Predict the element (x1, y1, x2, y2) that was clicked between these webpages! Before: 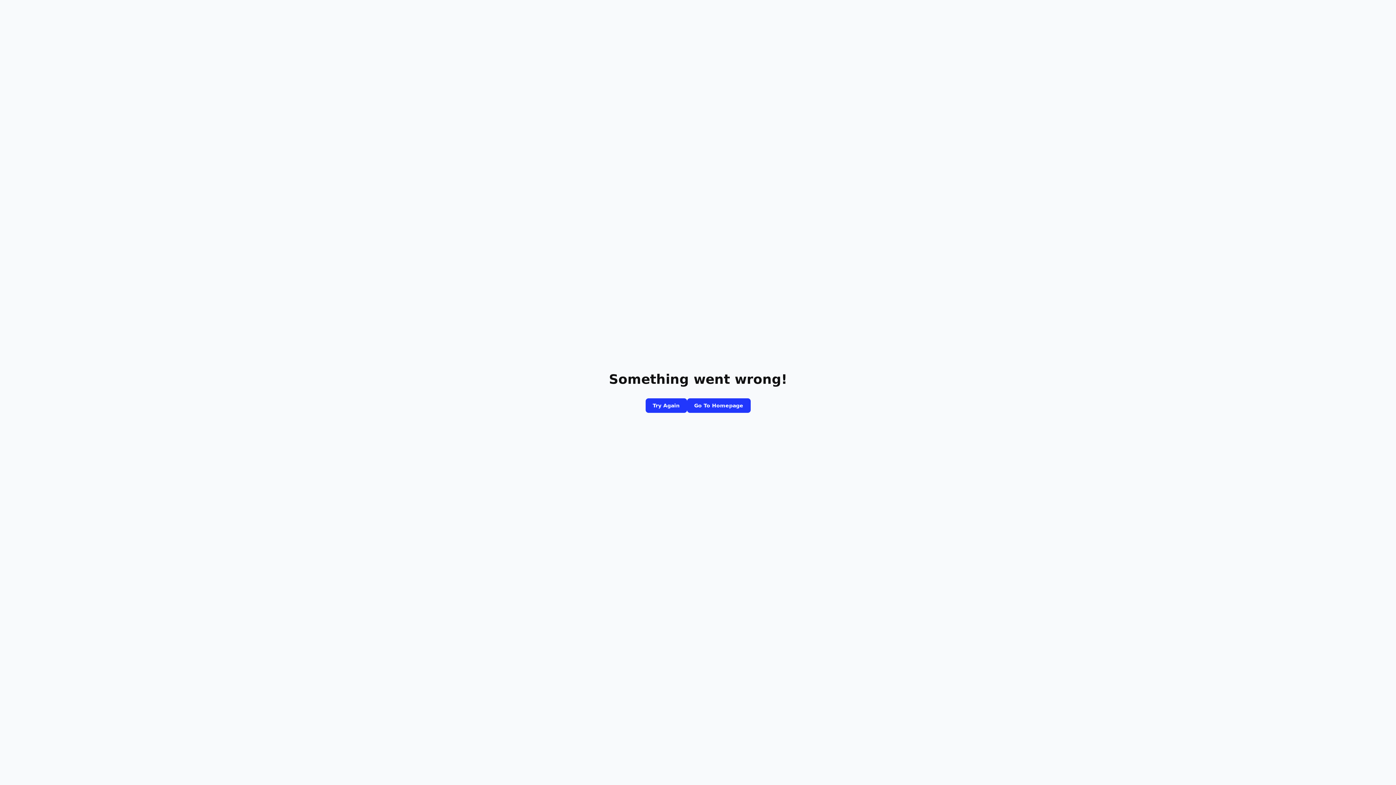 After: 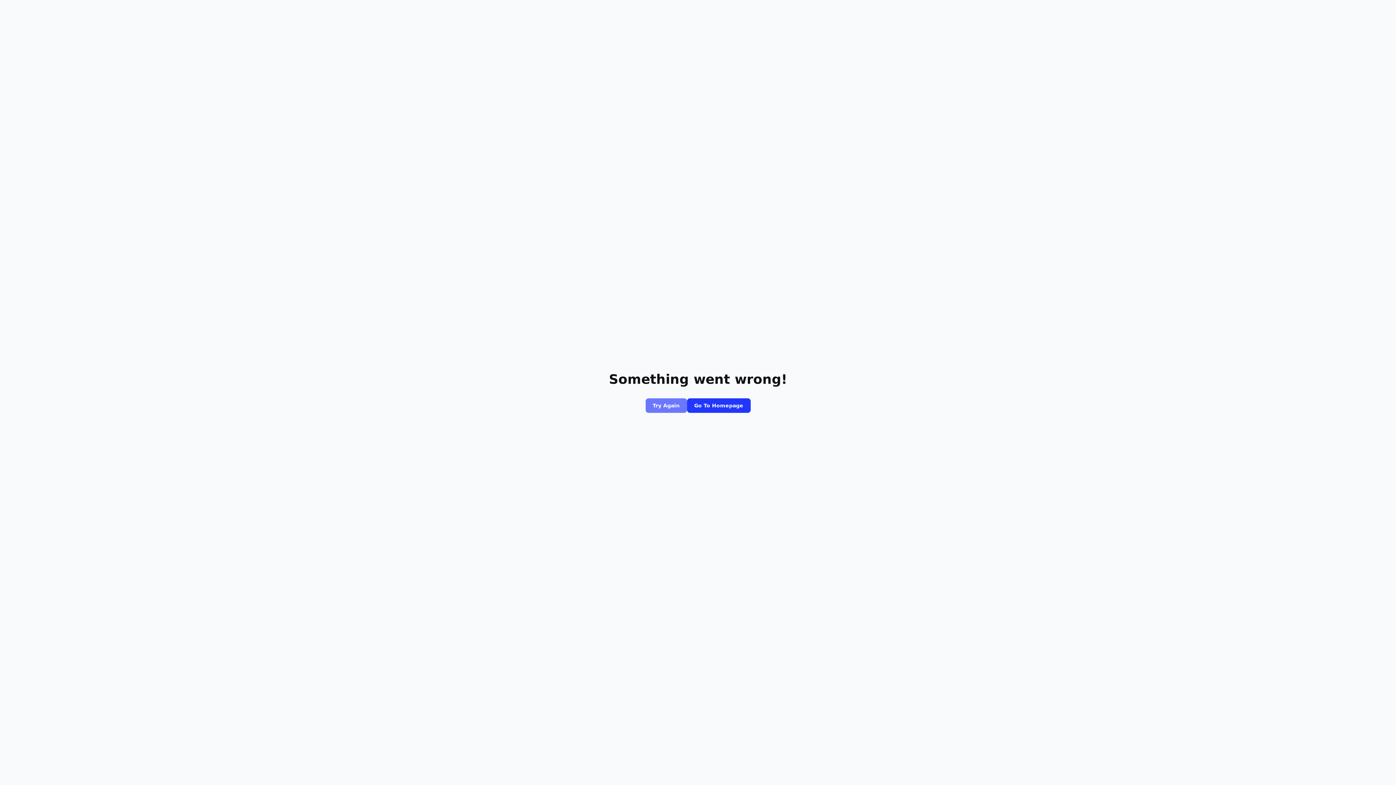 Action: bbox: (645, 398, 687, 413) label: Try Again